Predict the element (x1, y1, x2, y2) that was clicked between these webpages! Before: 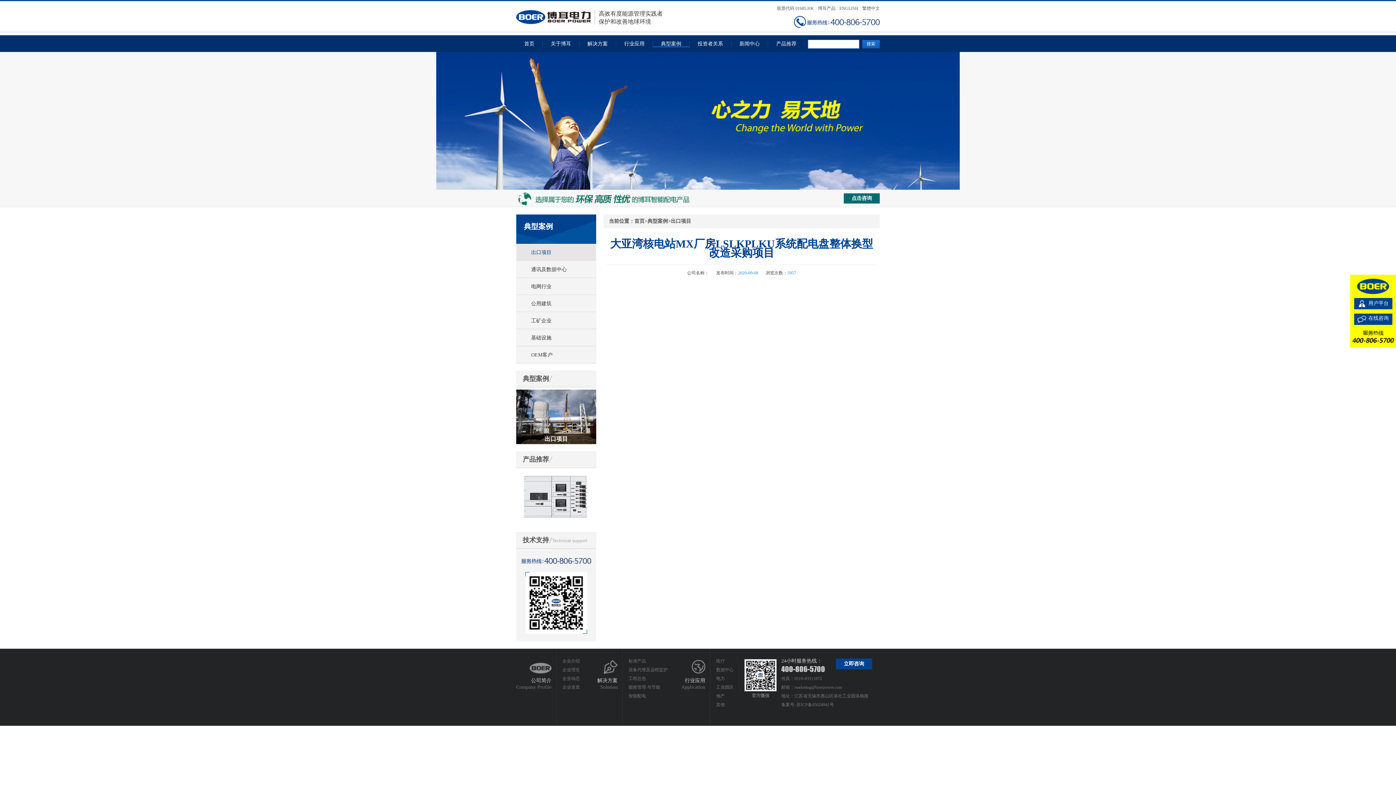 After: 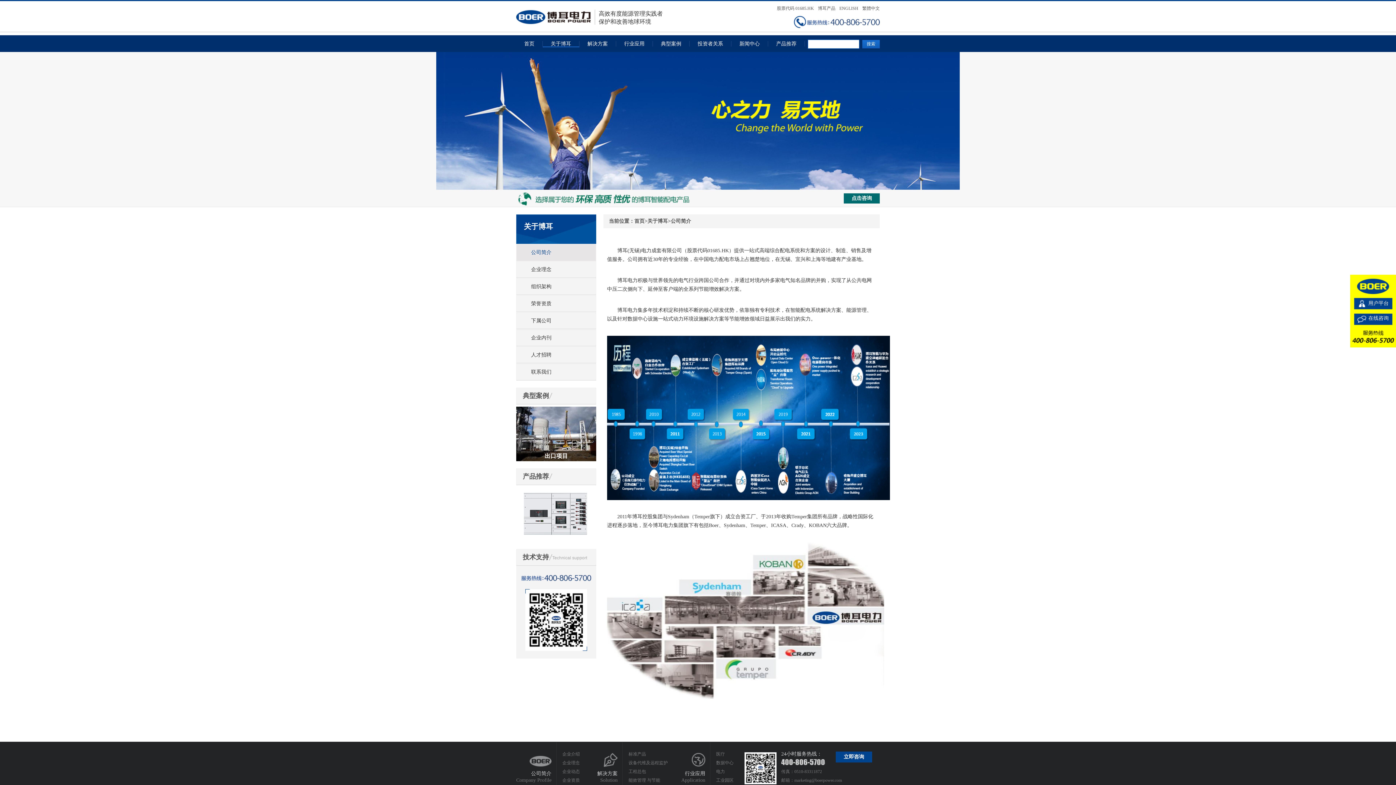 Action: label: 关于博耳 bbox: (542, 41, 579, 46)